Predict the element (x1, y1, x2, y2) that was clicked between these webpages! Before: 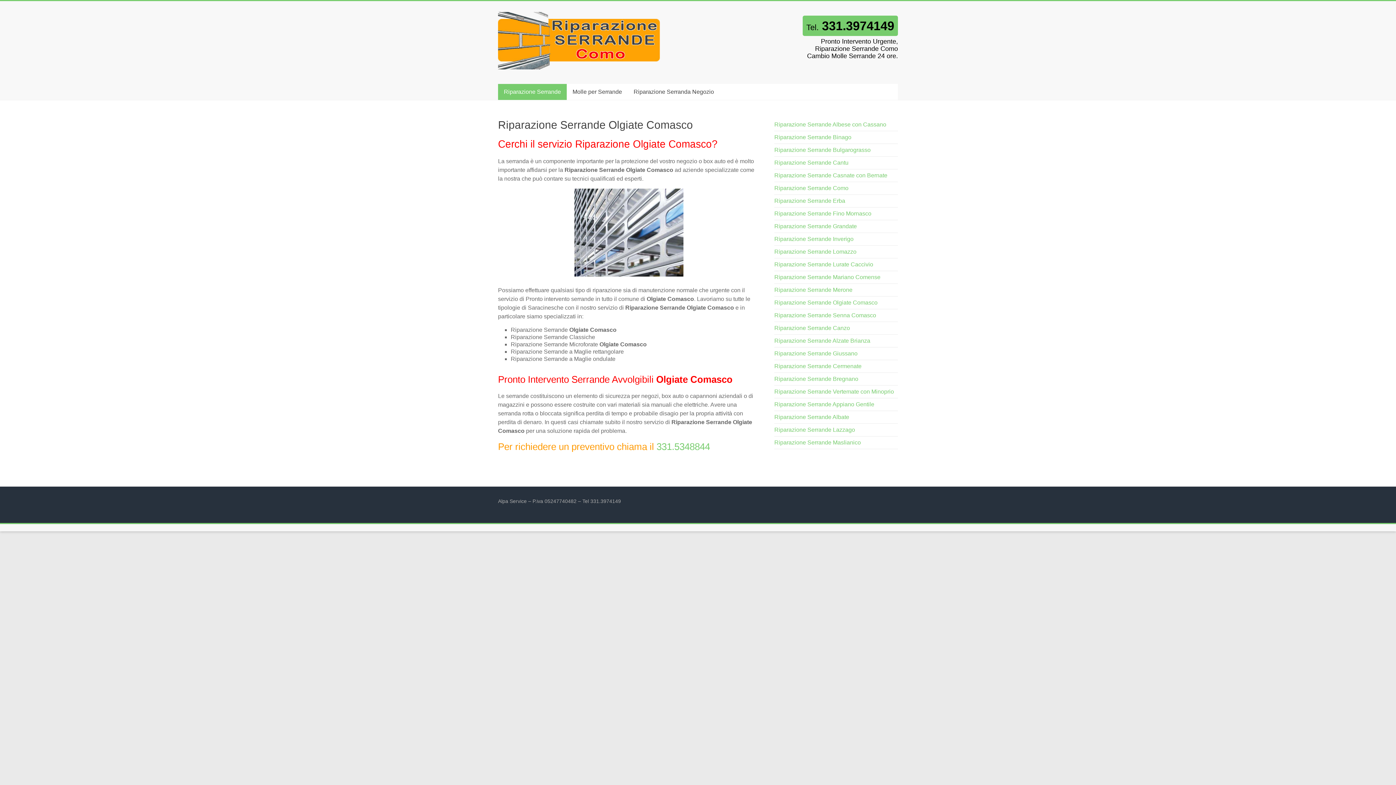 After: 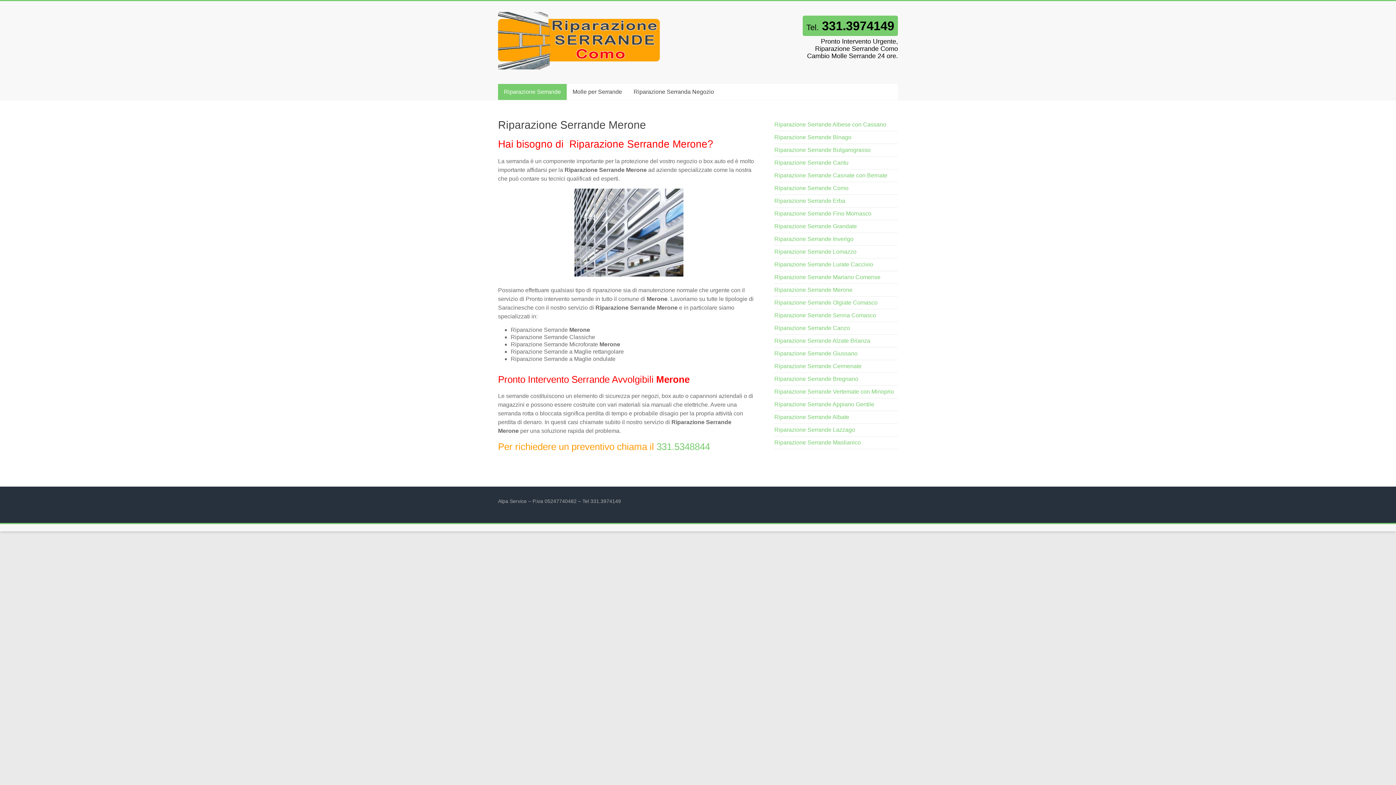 Action: label: Riparazione Serrande Merone bbox: (774, 286, 852, 293)